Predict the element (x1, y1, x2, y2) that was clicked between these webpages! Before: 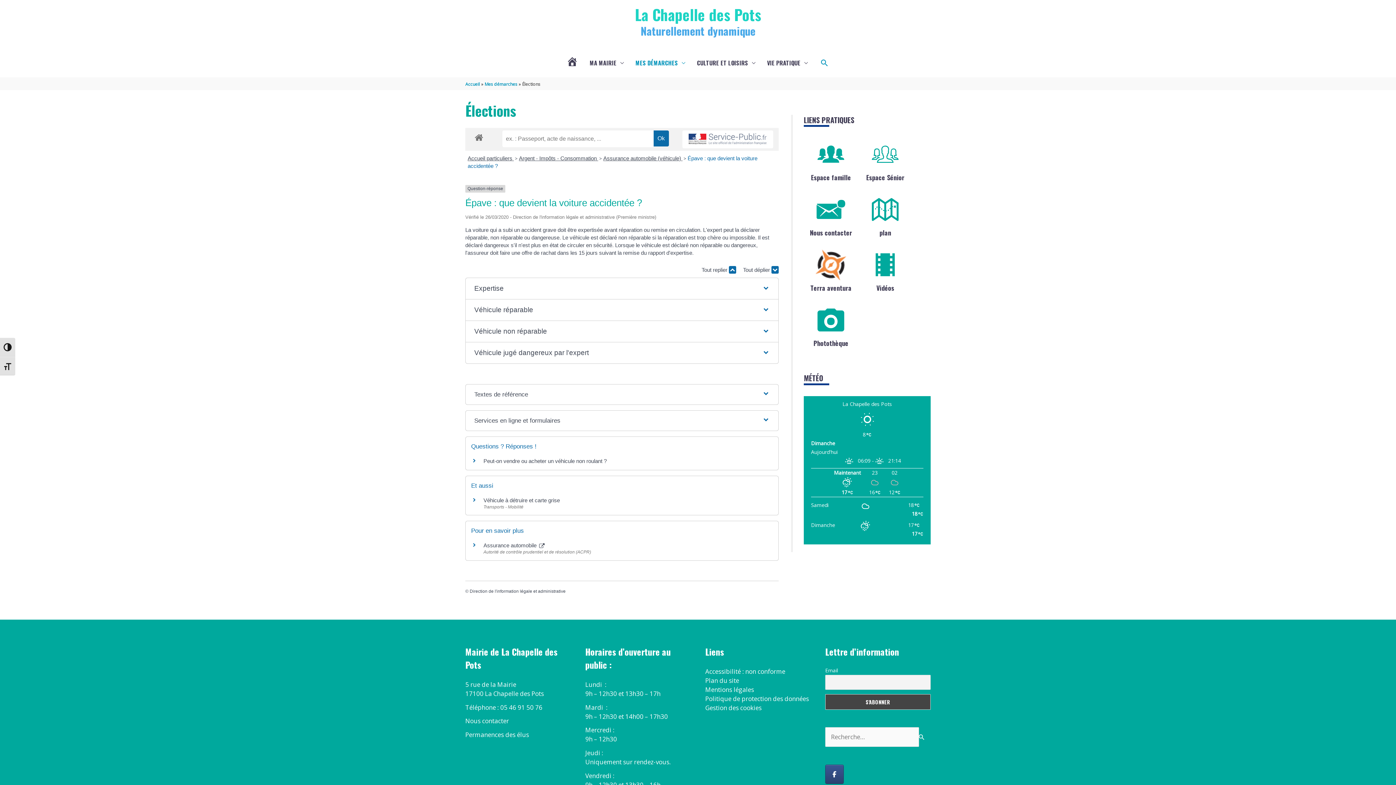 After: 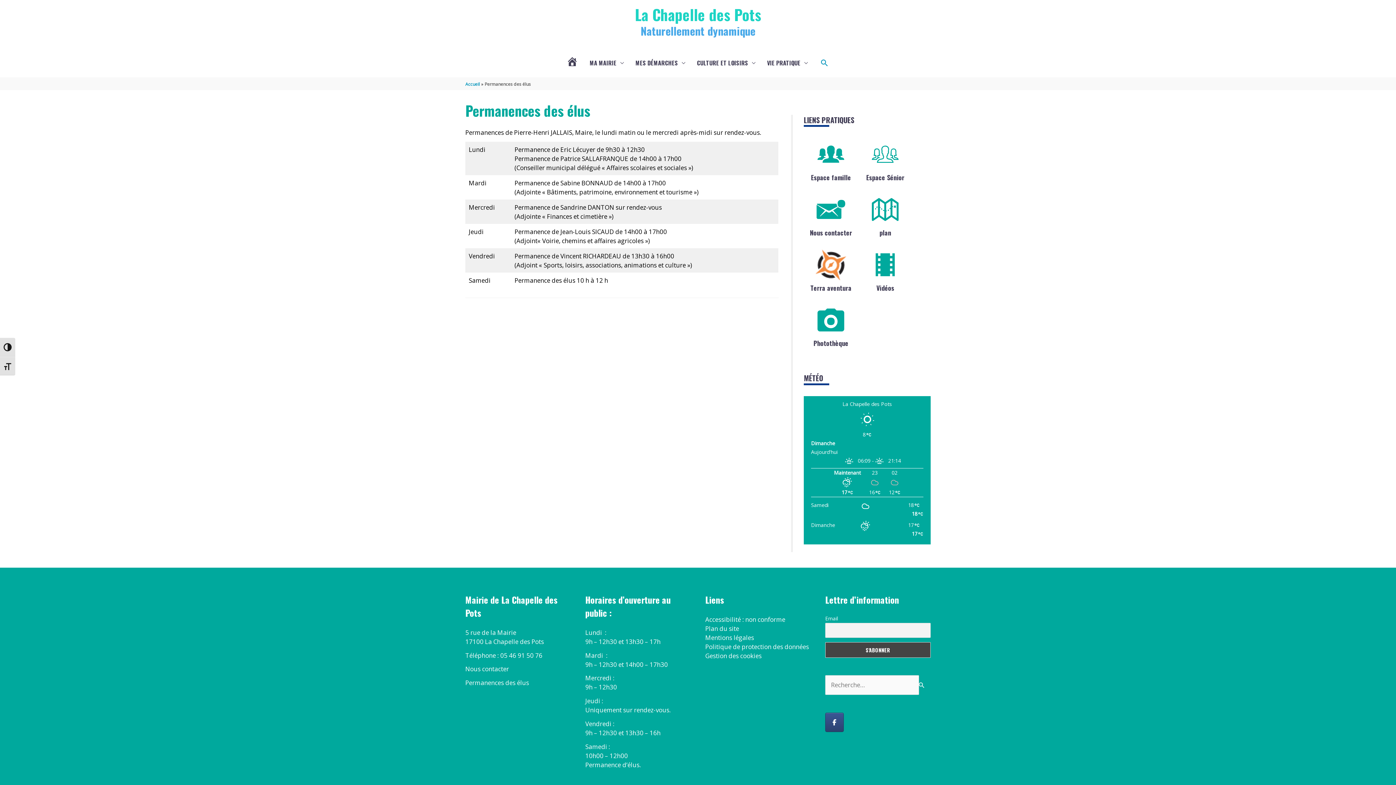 Action: label: Permanences des élus bbox: (465, 730, 529, 739)